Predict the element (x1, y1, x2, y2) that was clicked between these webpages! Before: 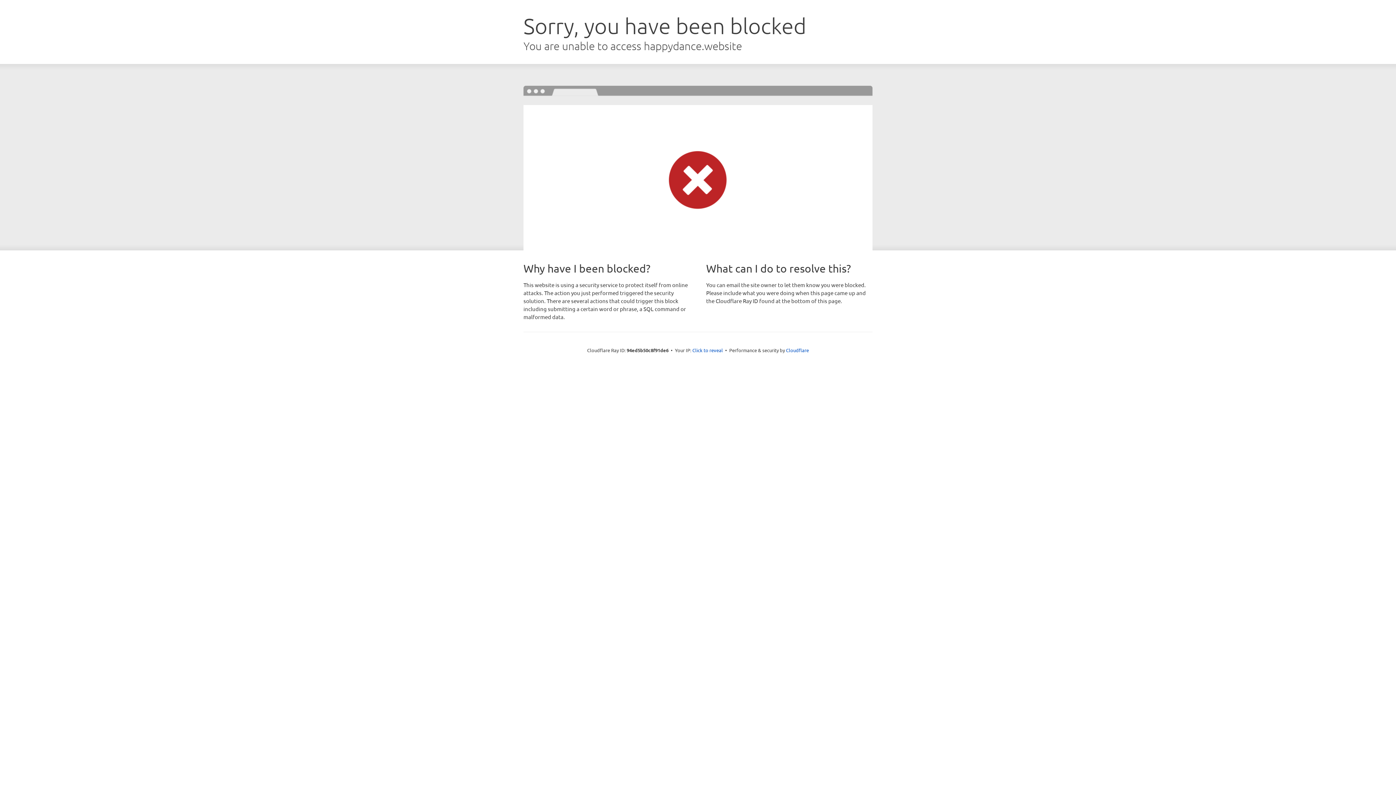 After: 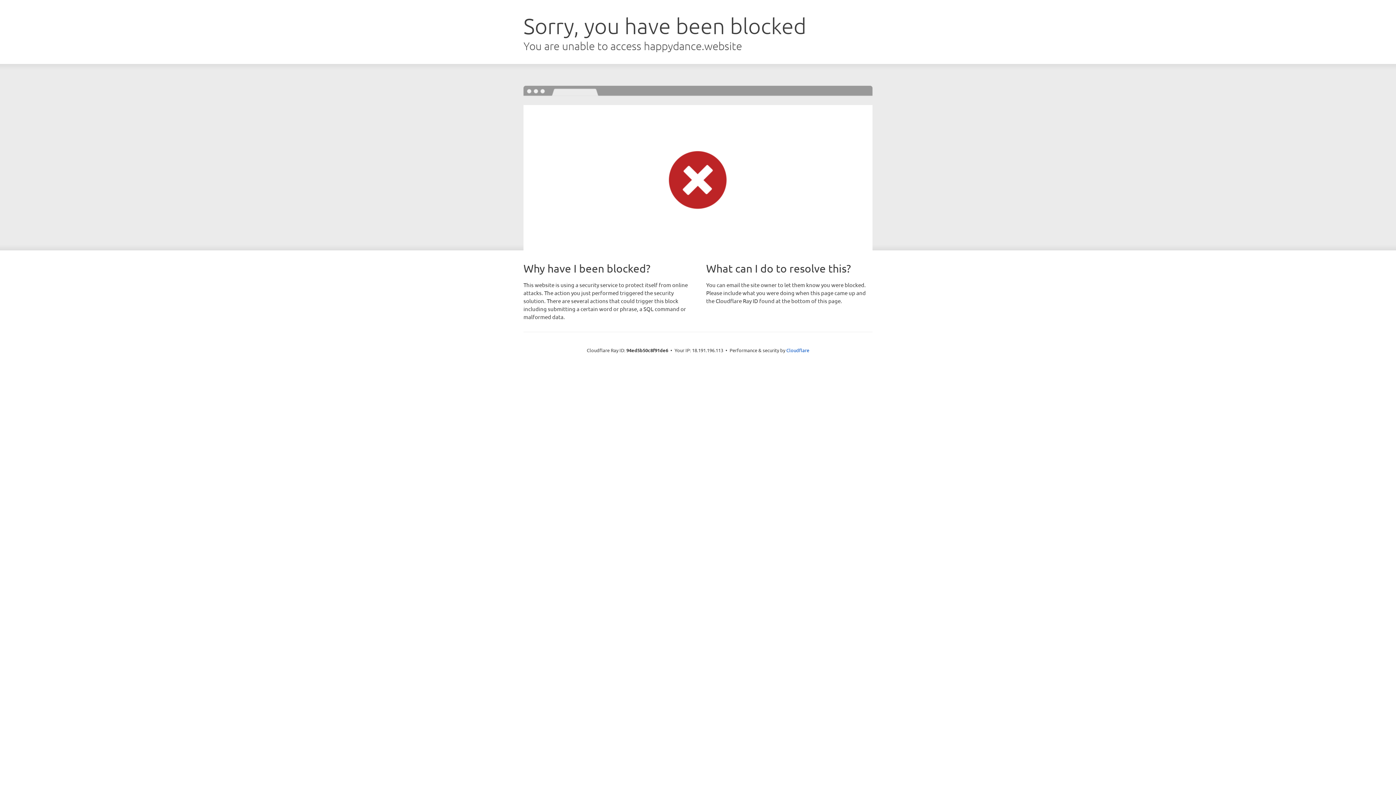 Action: bbox: (692, 346, 723, 353) label: Click to reveal